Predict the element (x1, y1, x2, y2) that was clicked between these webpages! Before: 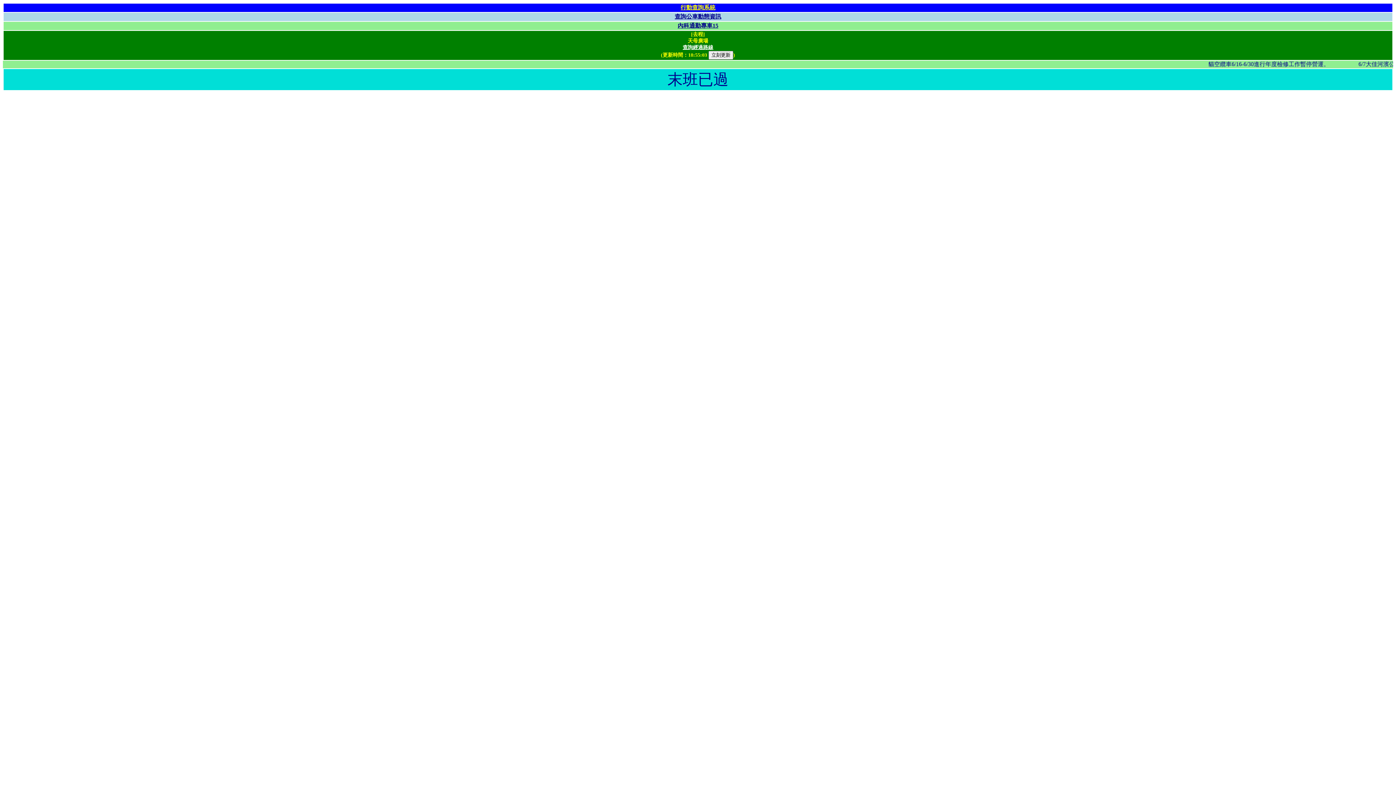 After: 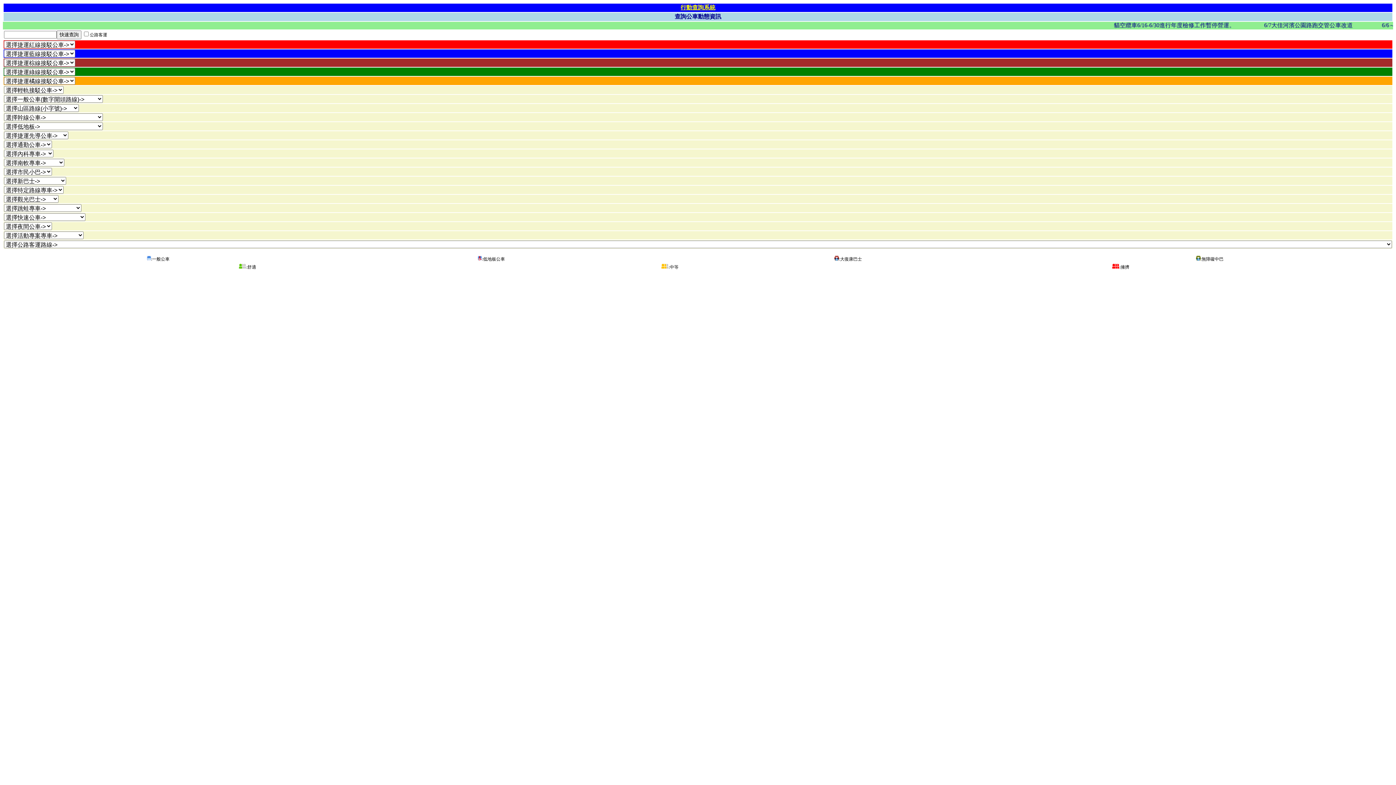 Action: label: 查詢公車動態資訊 bbox: (674, 13, 721, 19)